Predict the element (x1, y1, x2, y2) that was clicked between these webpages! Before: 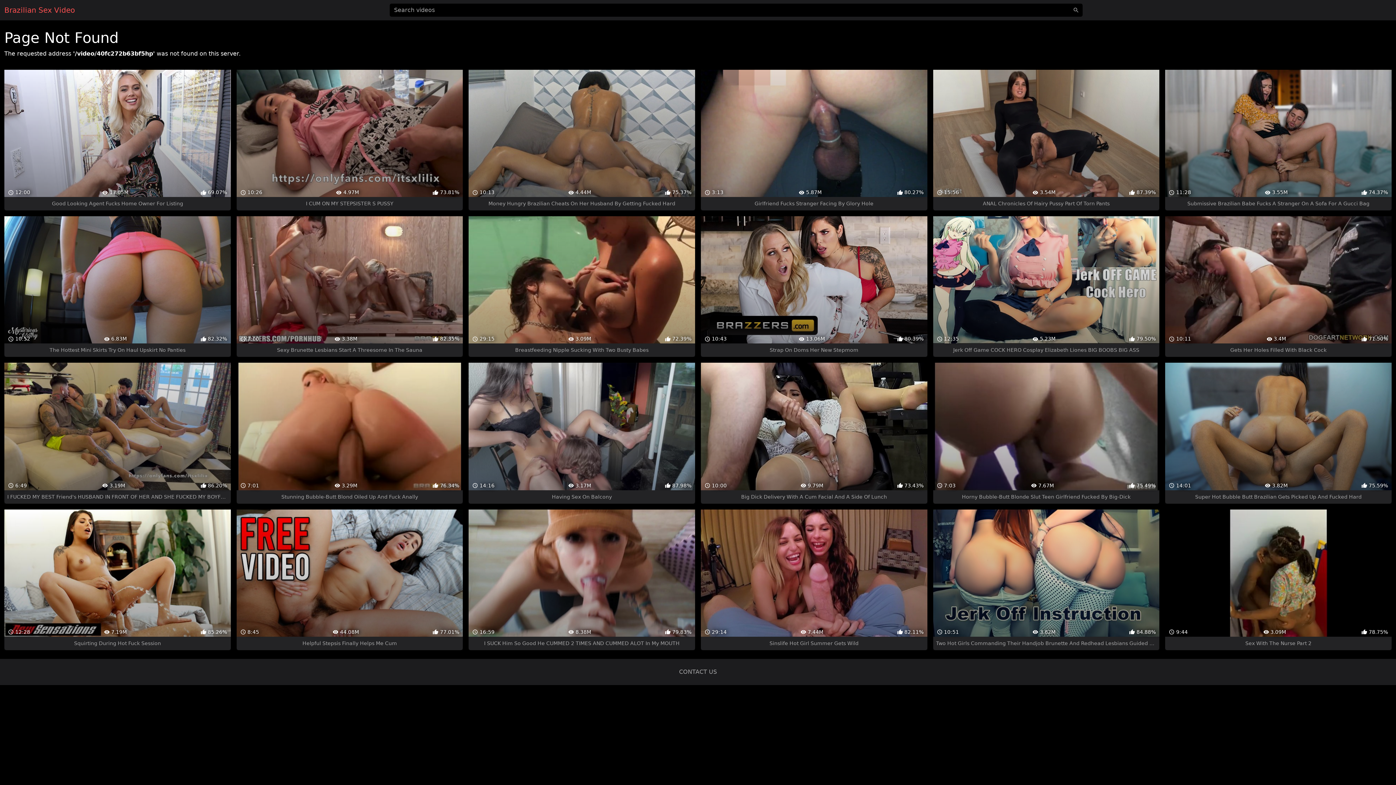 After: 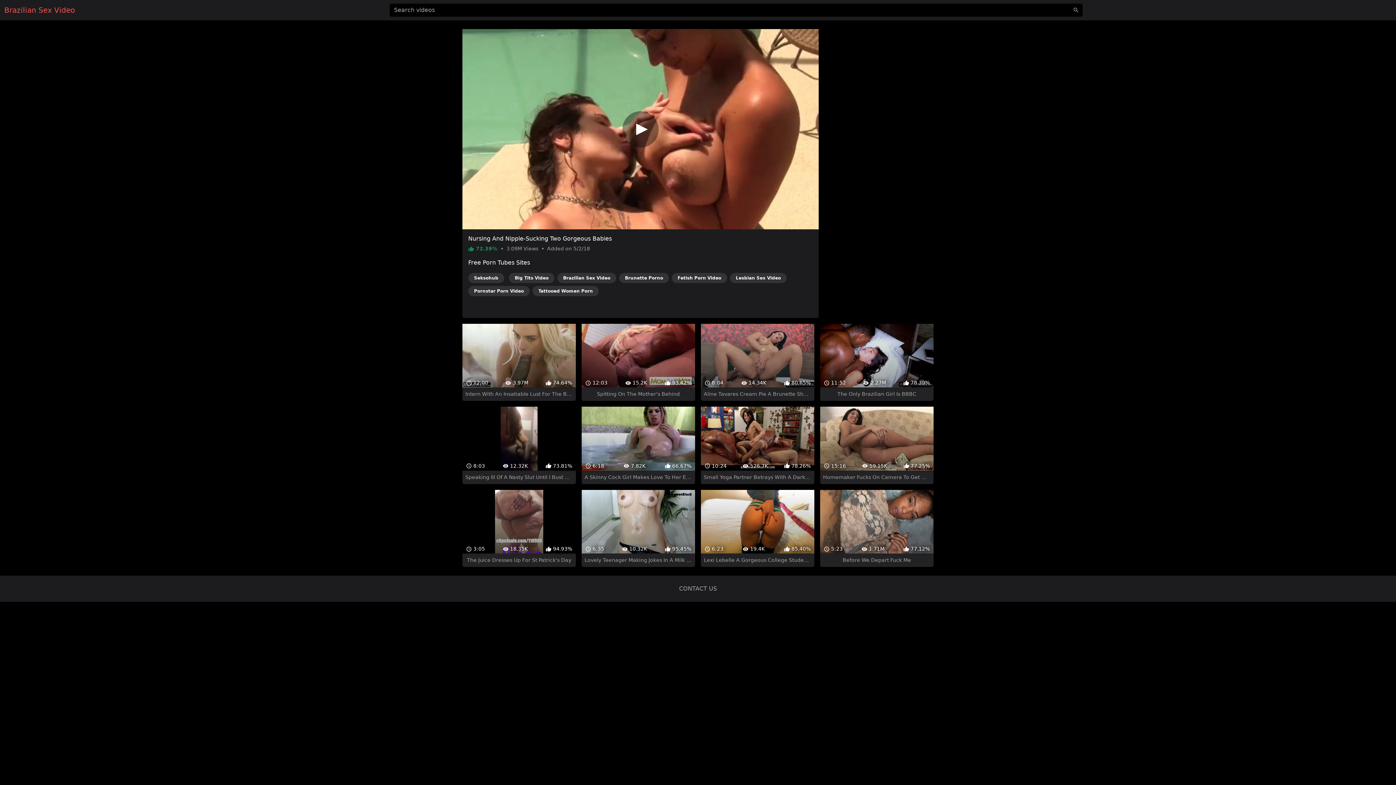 Action: bbox: (468, 216, 695, 357) label:  29:15
 3.09M
 72.39%
Breastfeeding Nipple Sucking With Two Busty Babes